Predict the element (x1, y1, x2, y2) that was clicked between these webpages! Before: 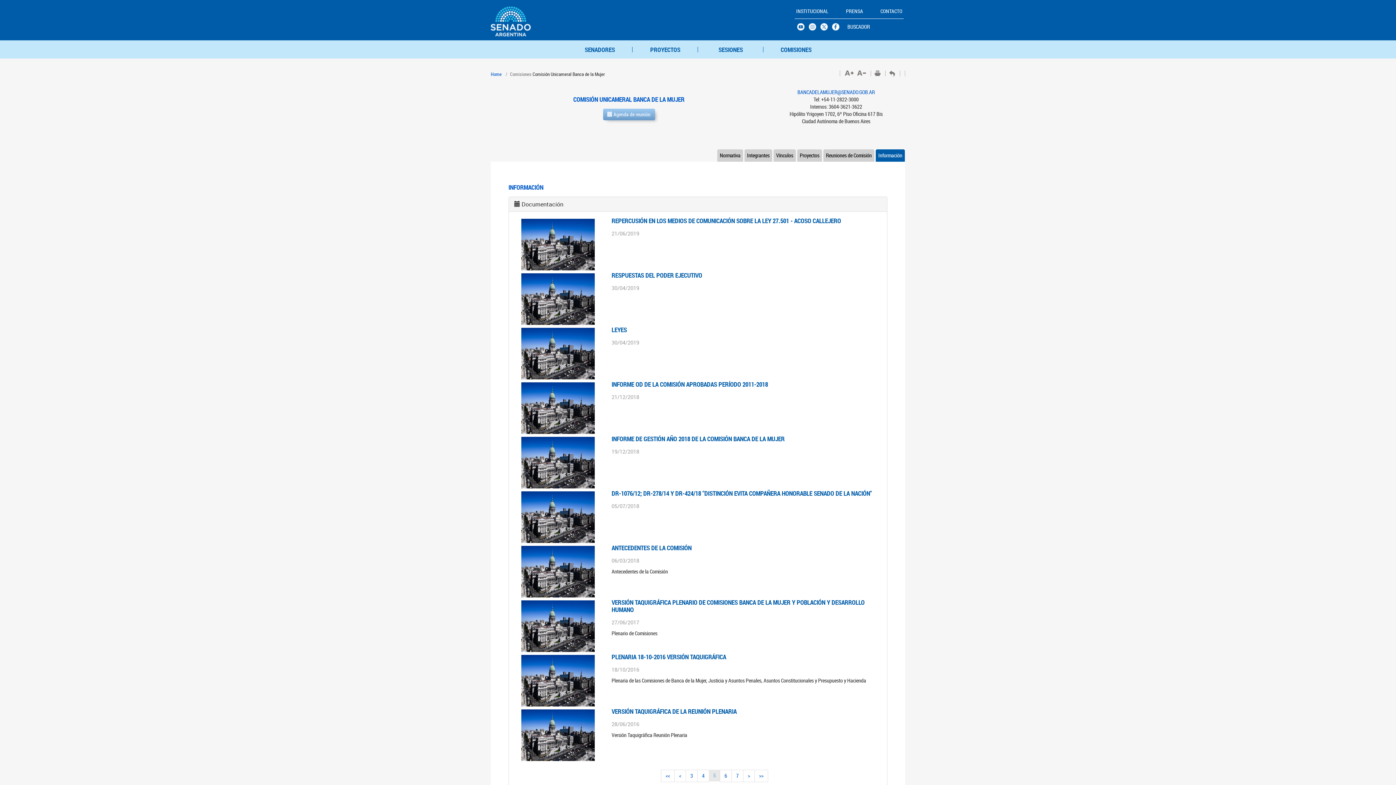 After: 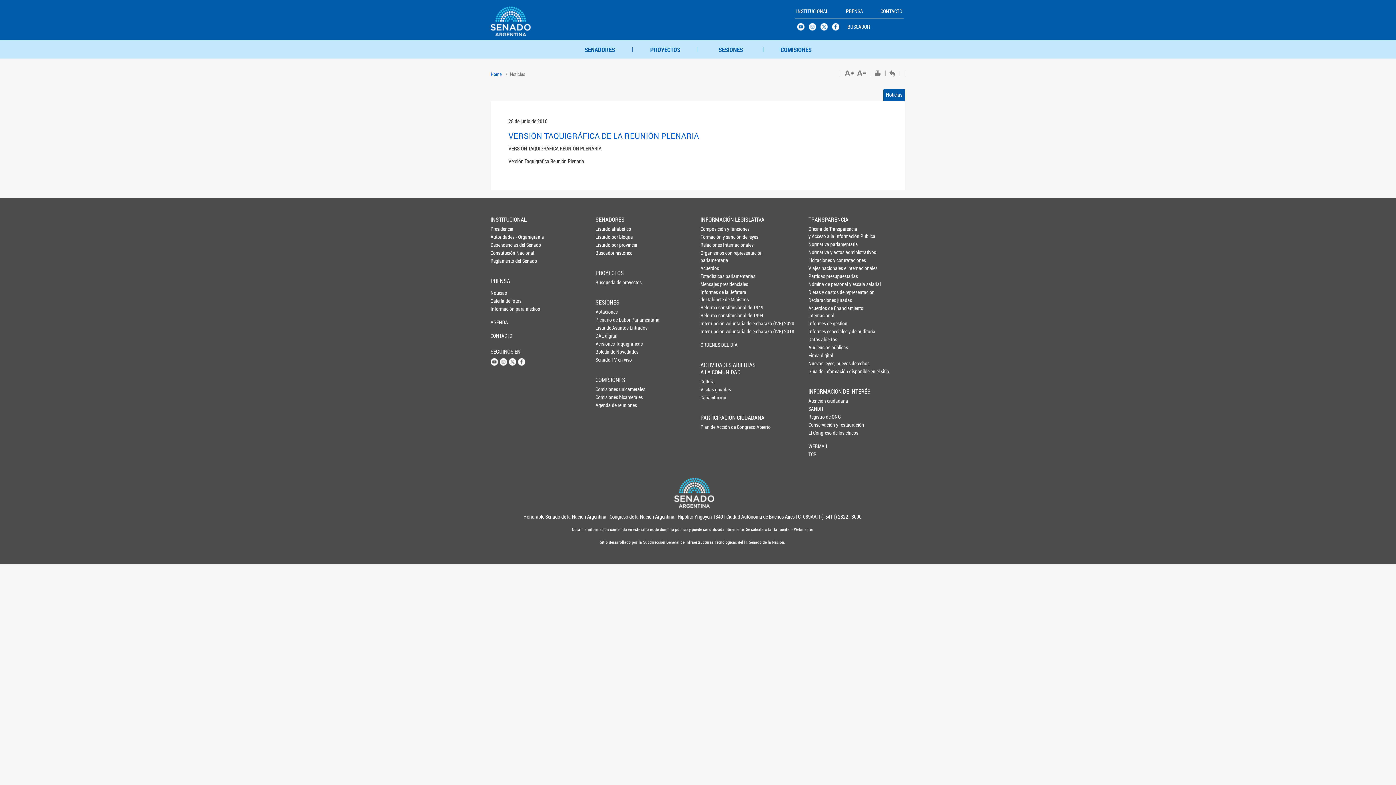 Action: bbox: (519, 708, 600, 762)